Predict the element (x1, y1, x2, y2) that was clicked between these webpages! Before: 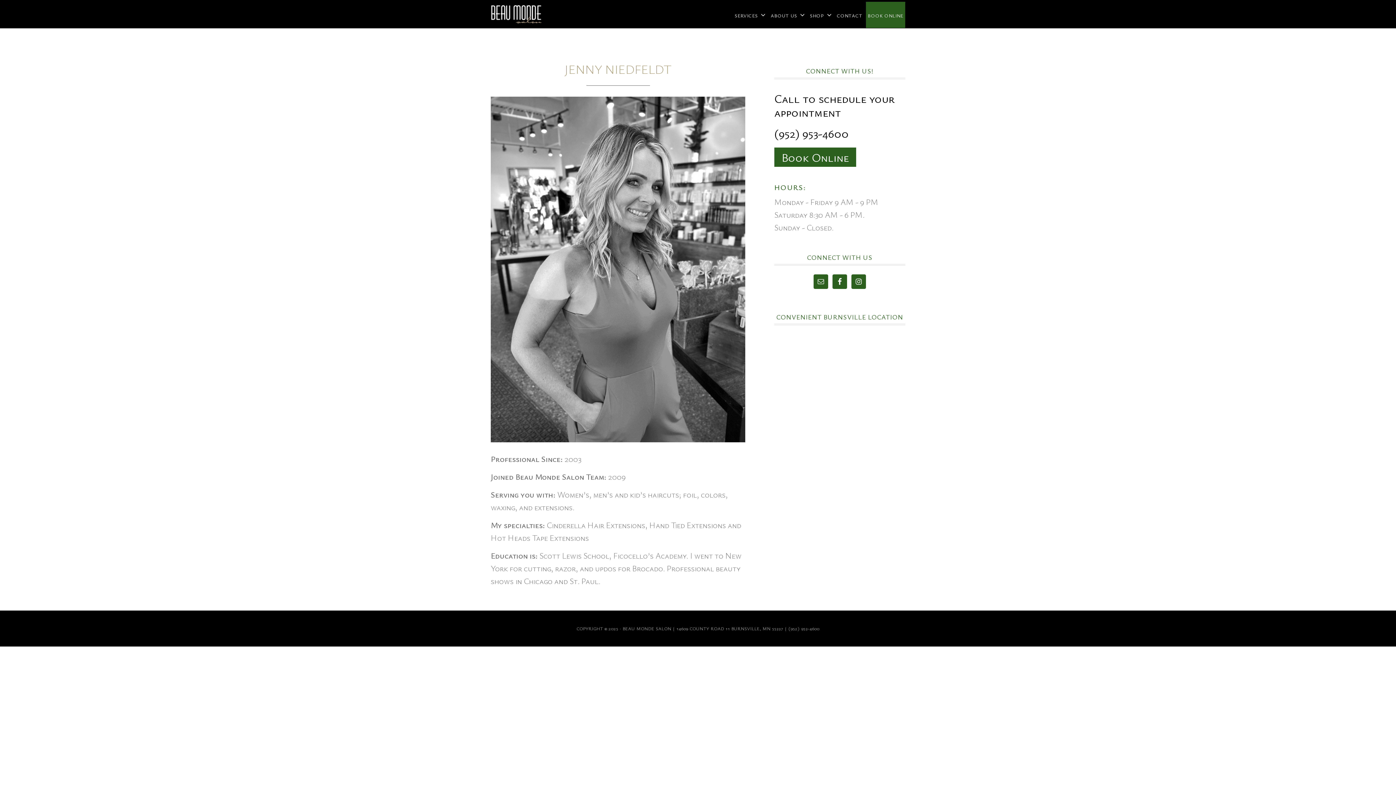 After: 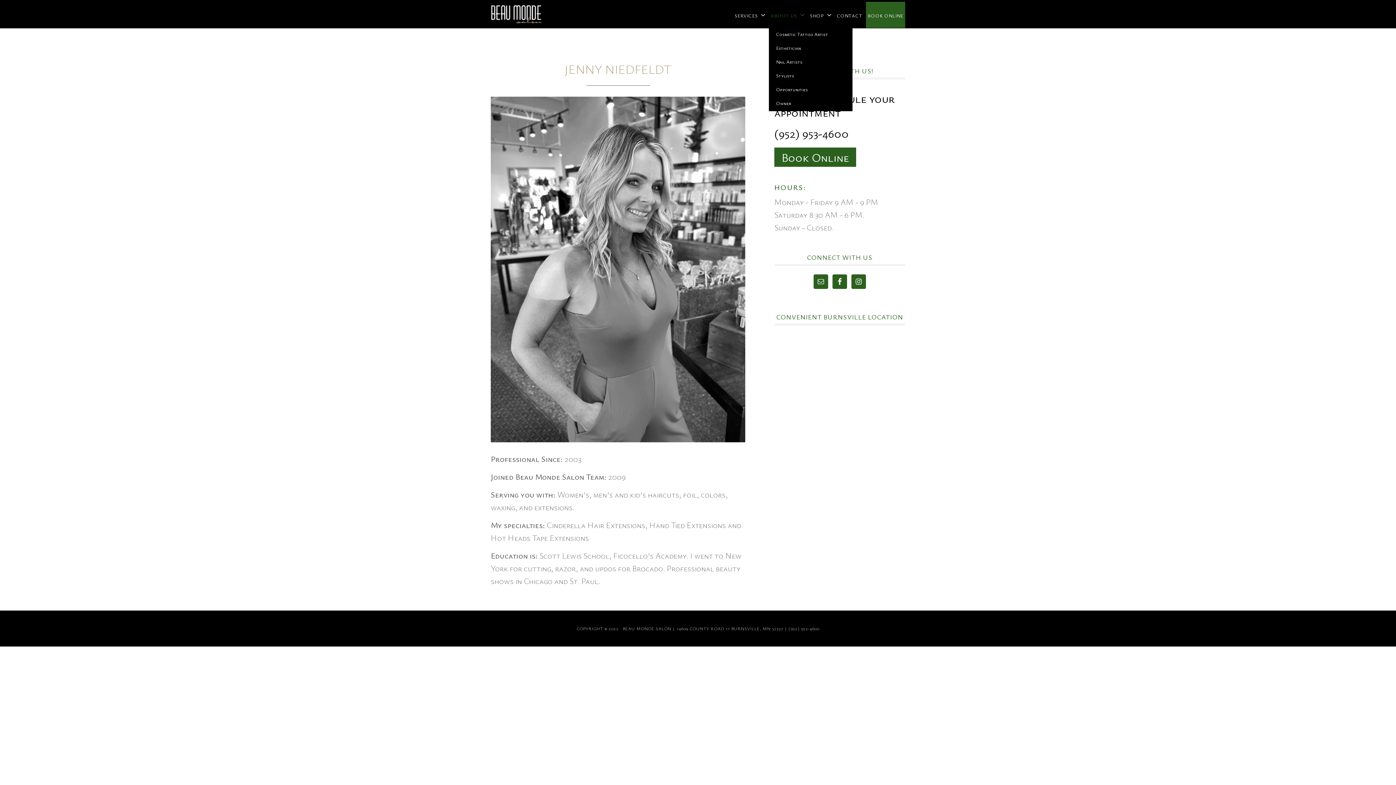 Action: label: ABOUT US bbox: (769, 0, 806, 28)